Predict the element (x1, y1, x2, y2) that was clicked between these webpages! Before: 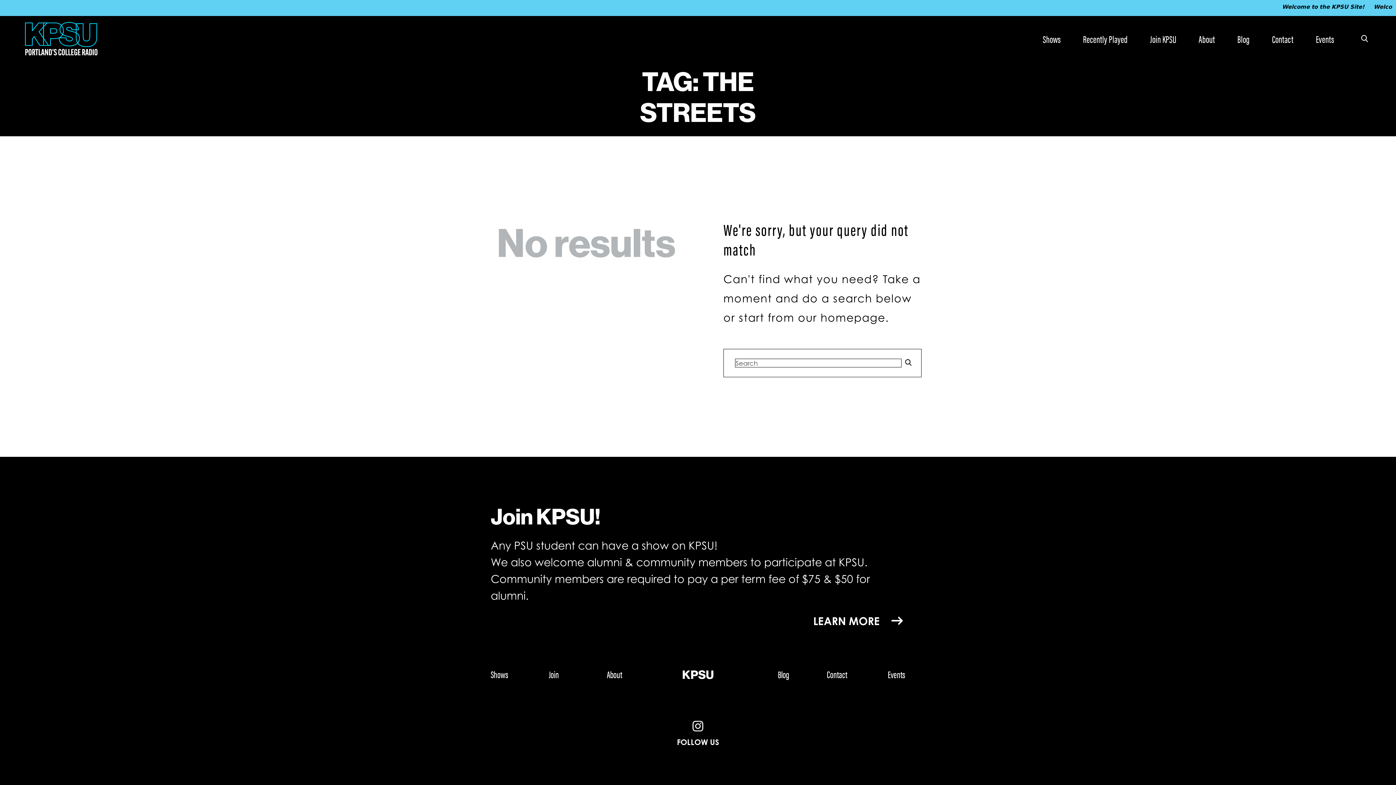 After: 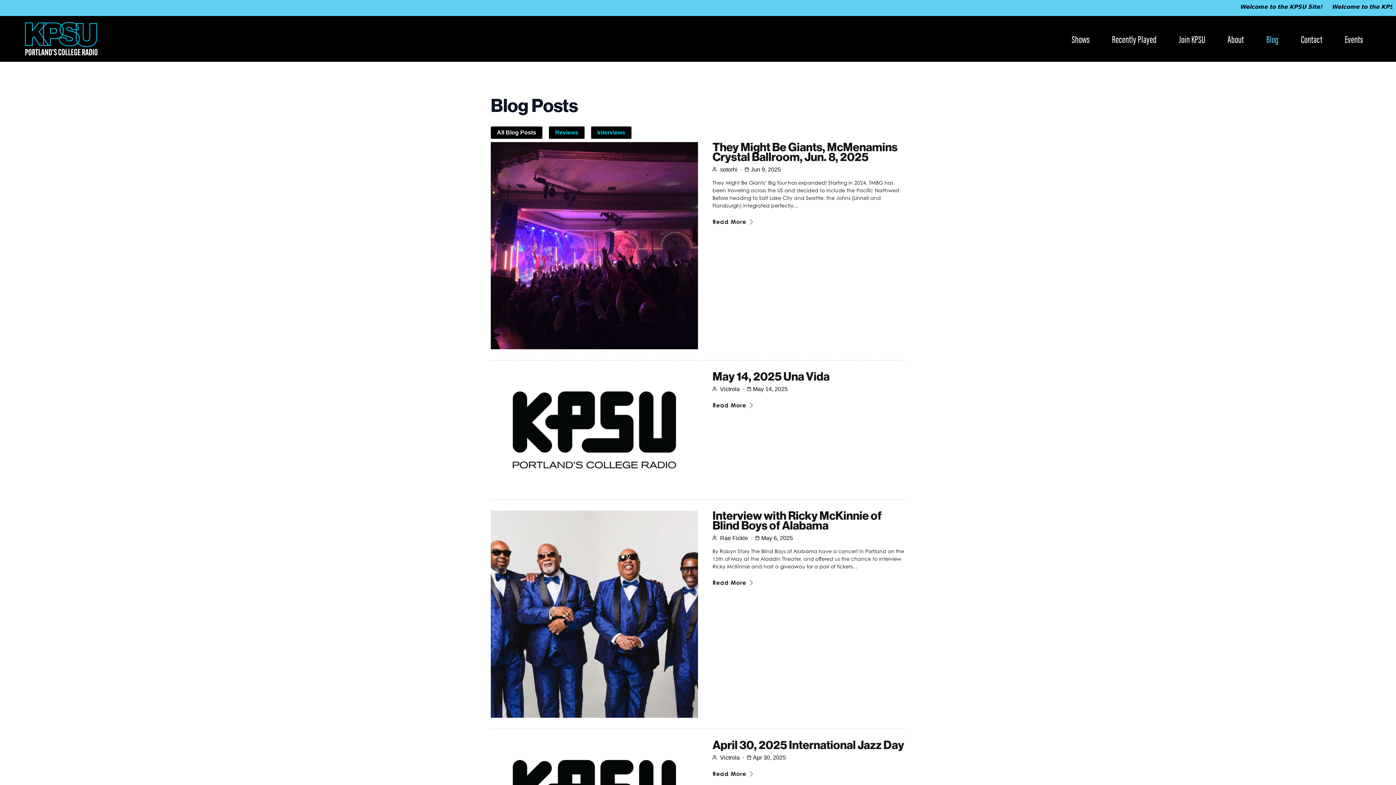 Action: bbox: (731, 669, 789, 679) label: Blog